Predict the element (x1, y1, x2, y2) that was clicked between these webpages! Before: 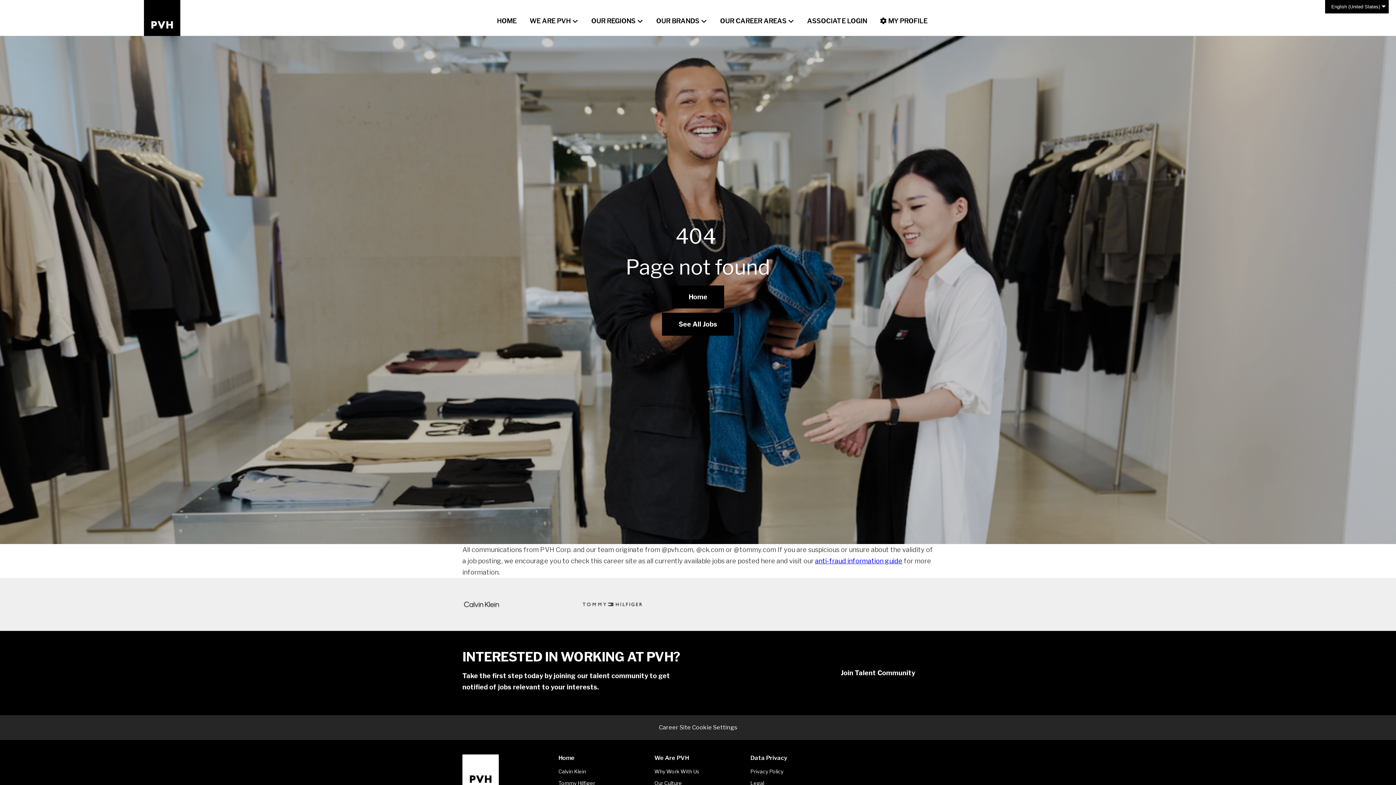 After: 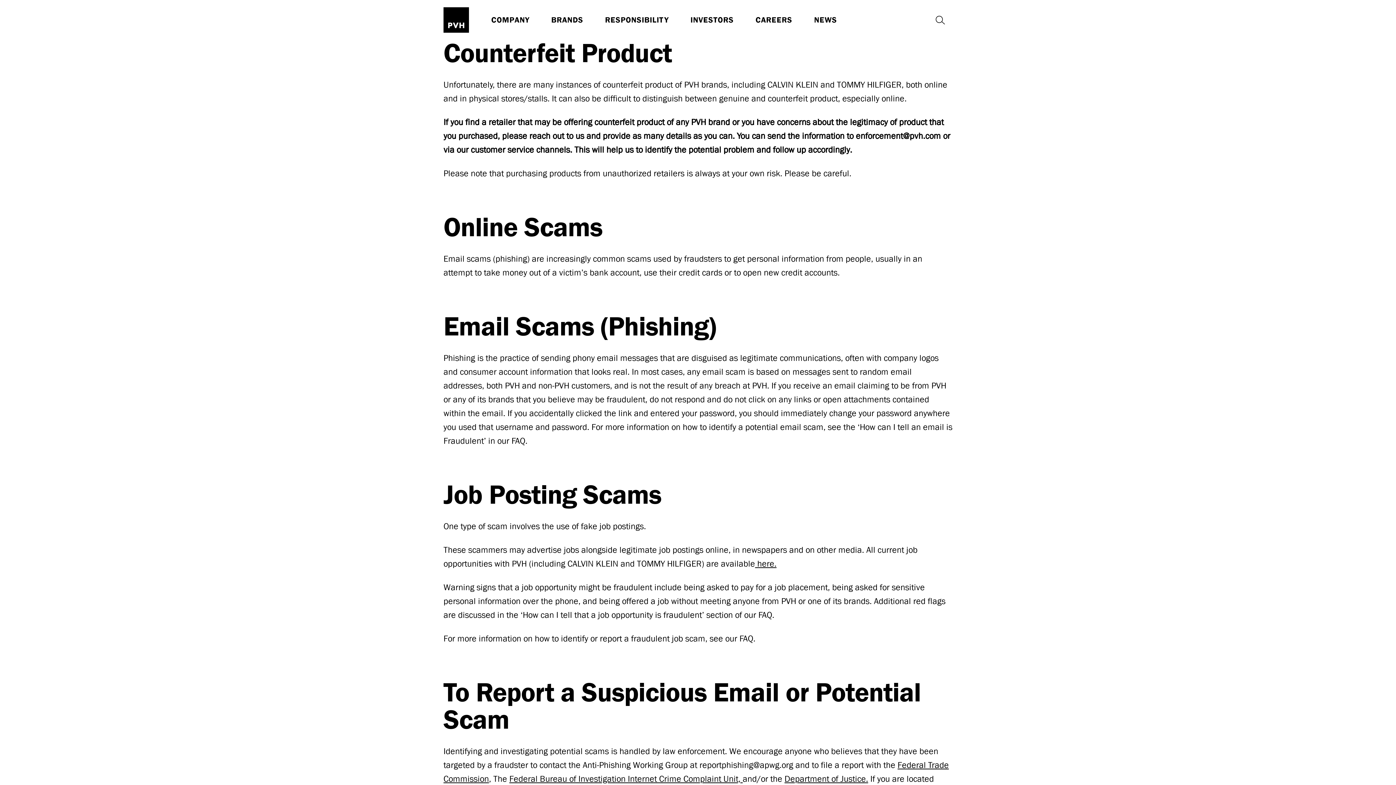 Action: label: anti-fraud information guide bbox: (815, 557, 902, 564)